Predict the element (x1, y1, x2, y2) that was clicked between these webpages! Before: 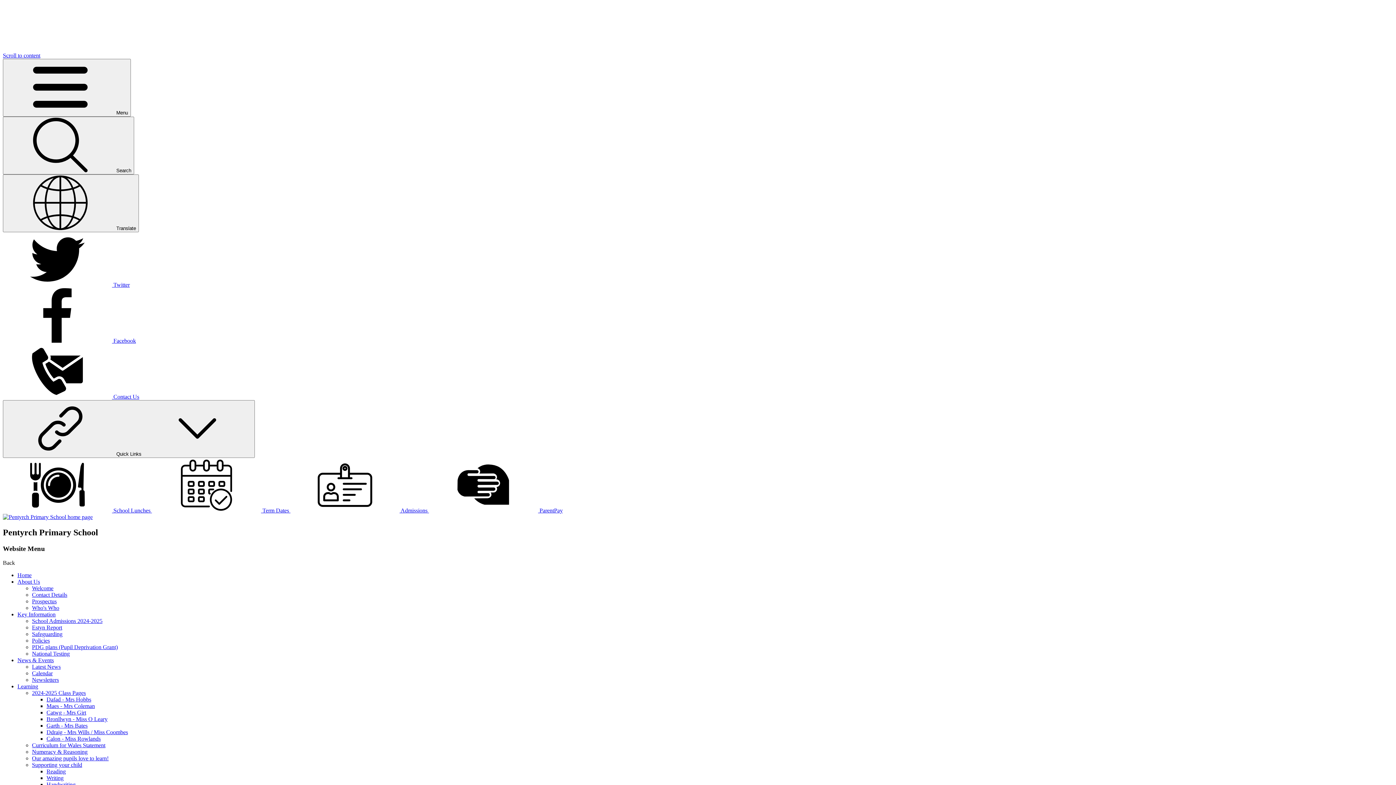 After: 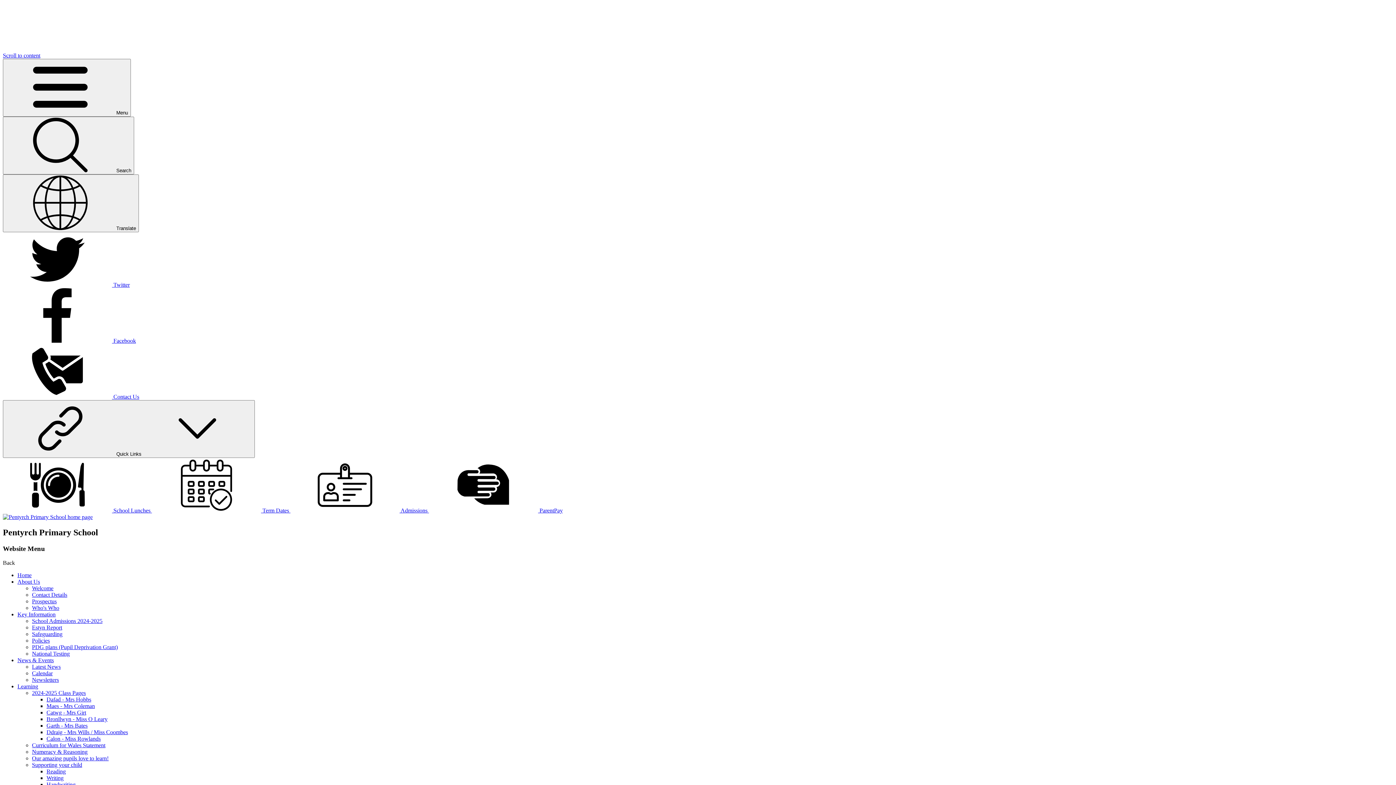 Action: label: Maes - Mrs Coleman bbox: (46, 703, 94, 709)